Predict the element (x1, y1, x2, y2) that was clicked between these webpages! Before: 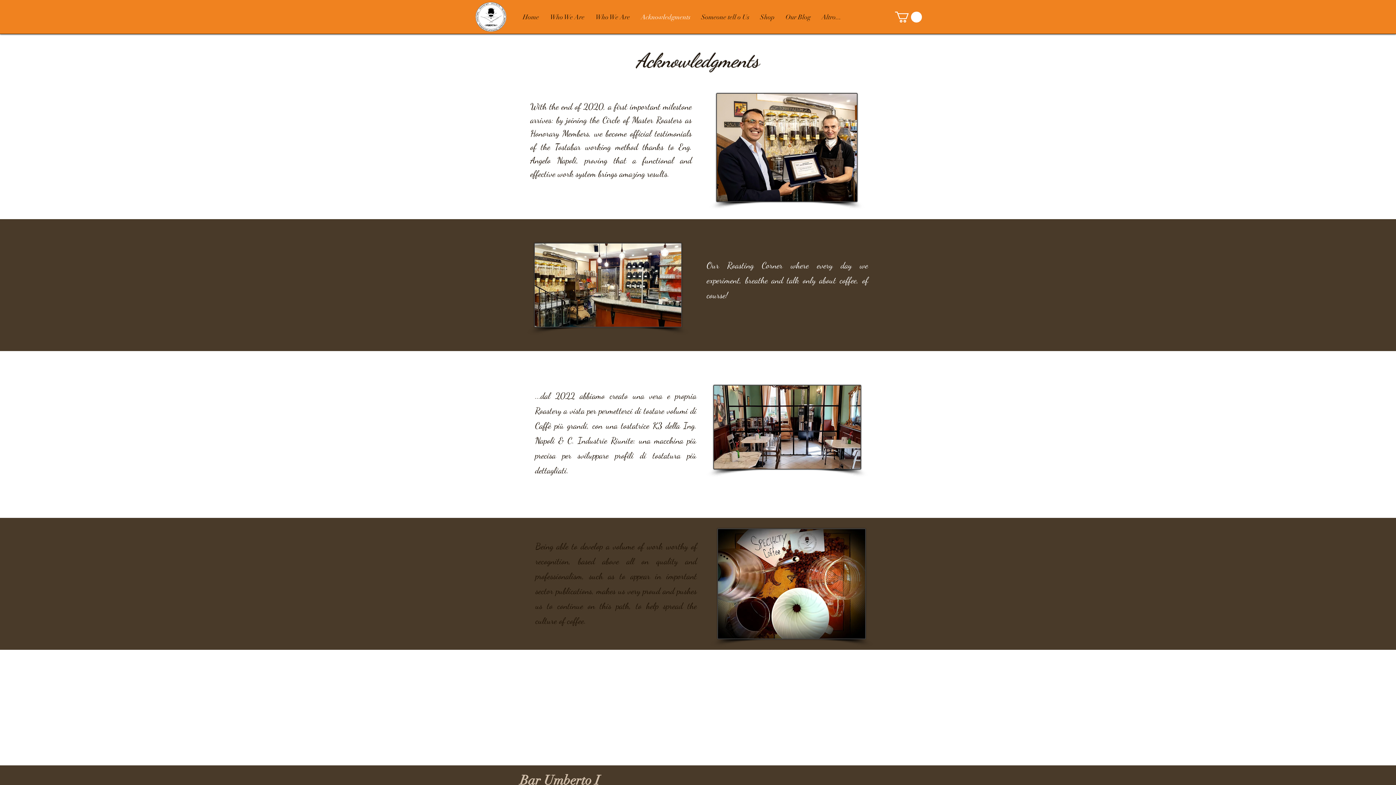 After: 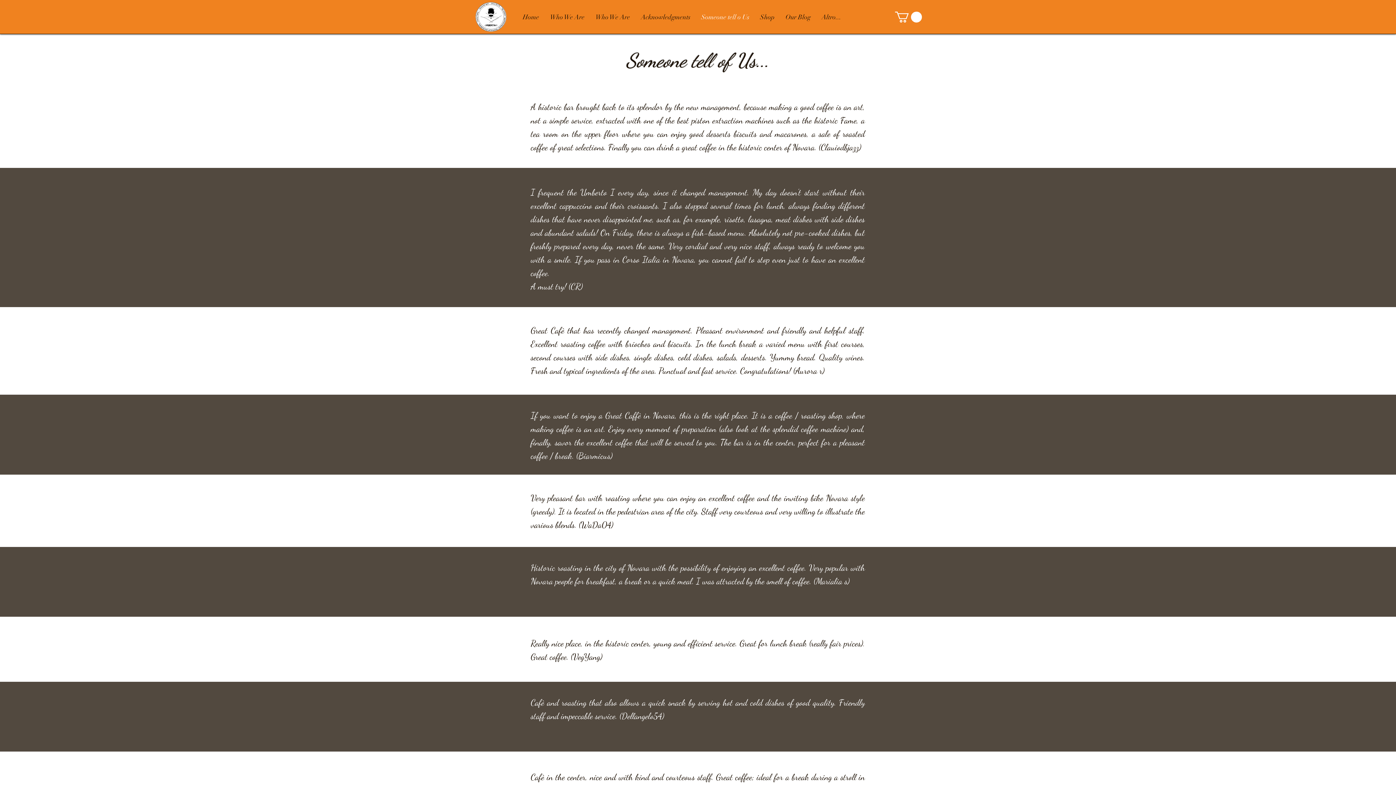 Action: label: Someone tell o Us bbox: (696, 9, 754, 25)